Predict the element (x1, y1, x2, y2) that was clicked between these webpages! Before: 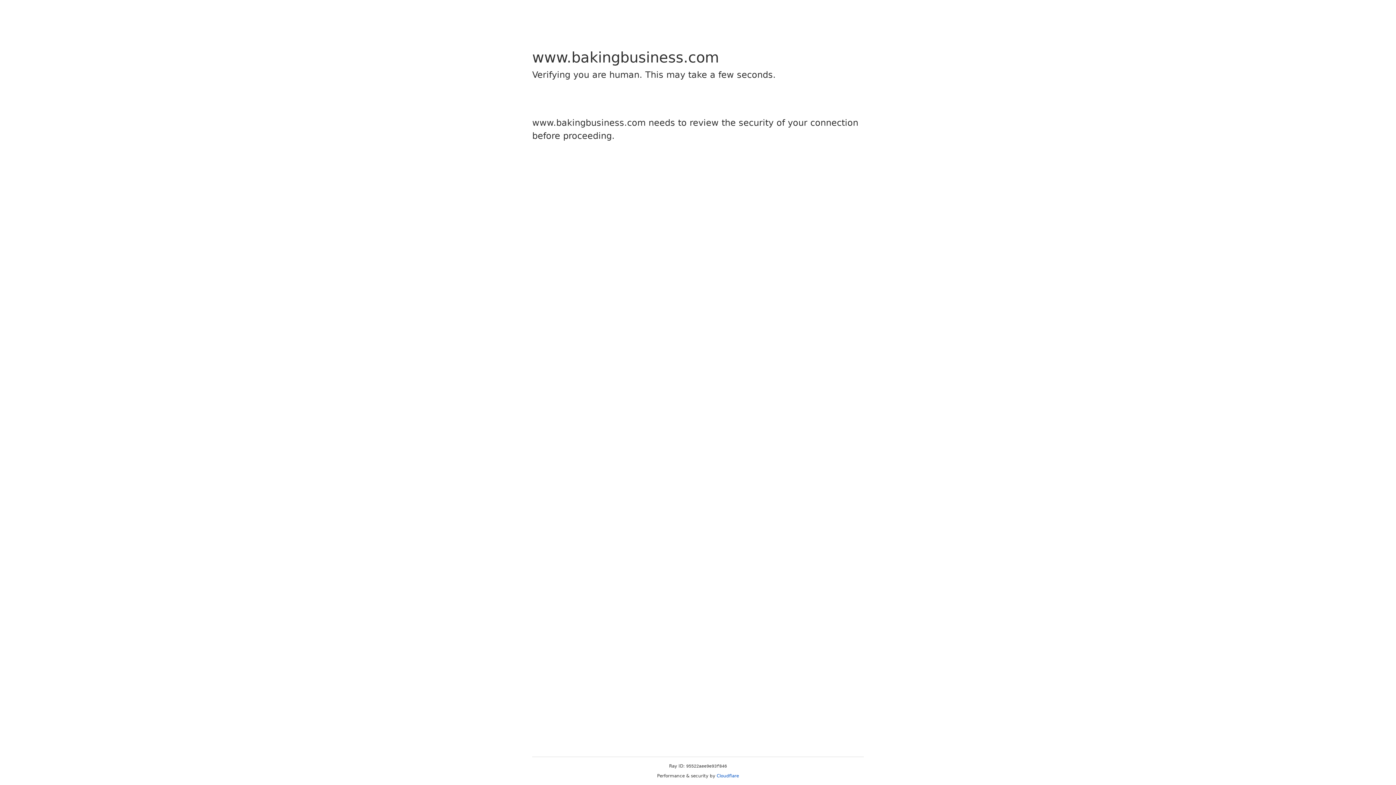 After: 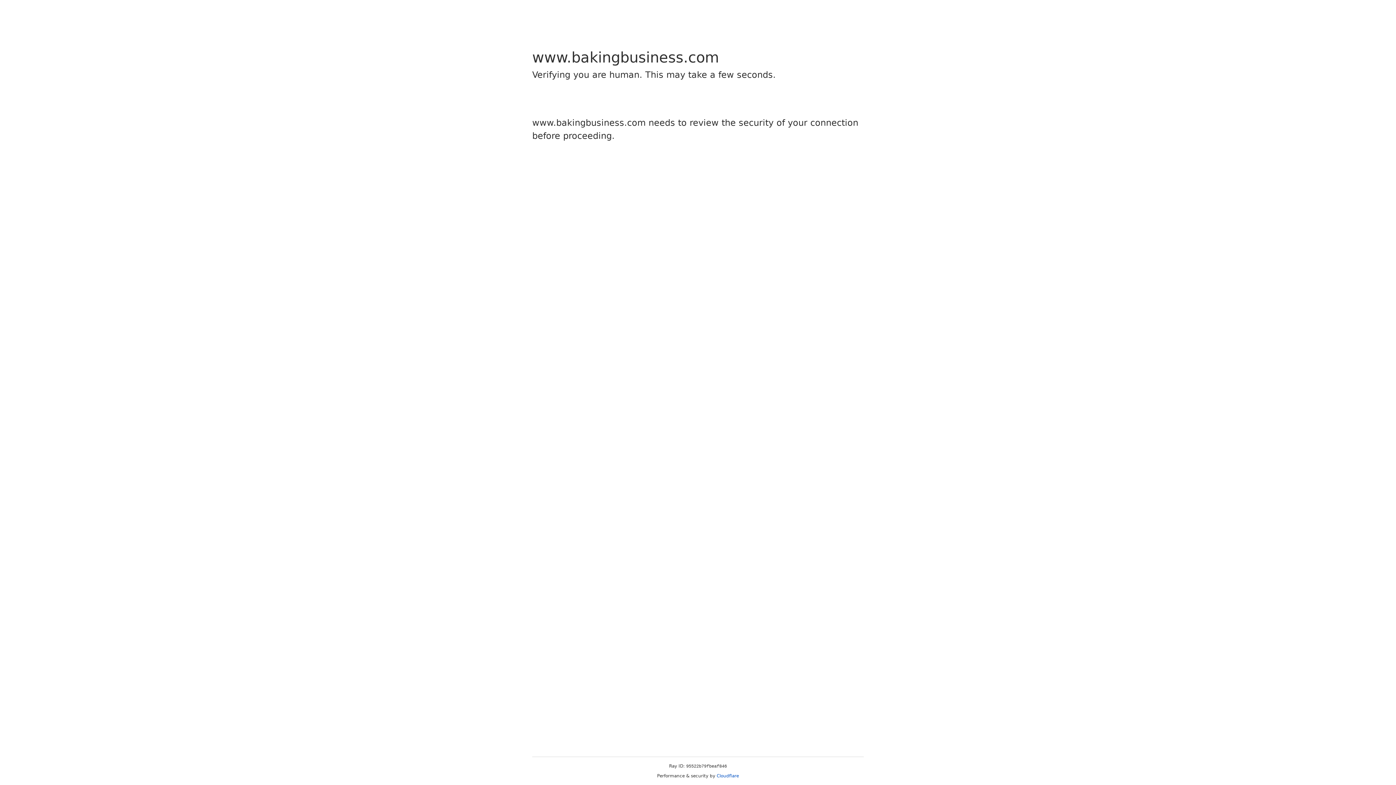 Action: label: Cloudflare bbox: (716, 773, 739, 778)